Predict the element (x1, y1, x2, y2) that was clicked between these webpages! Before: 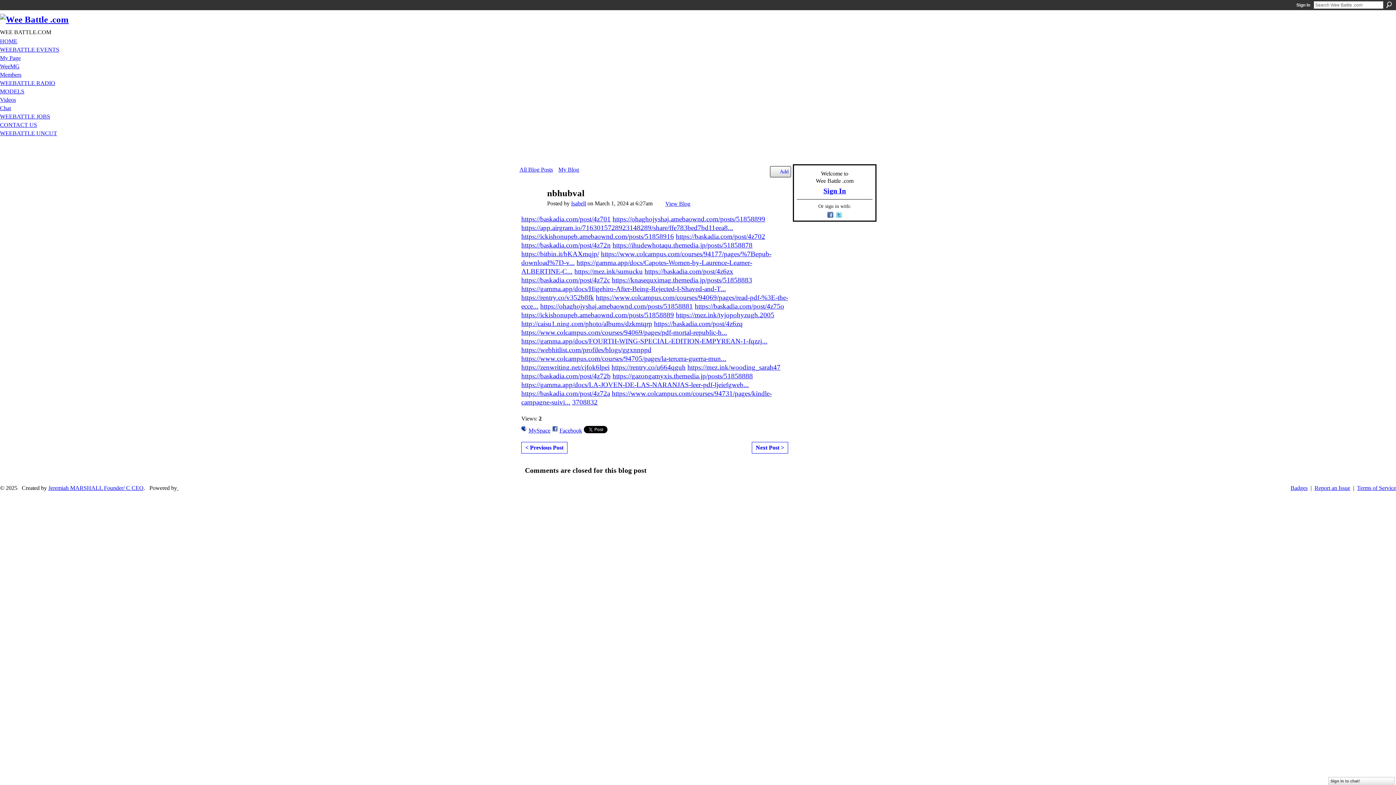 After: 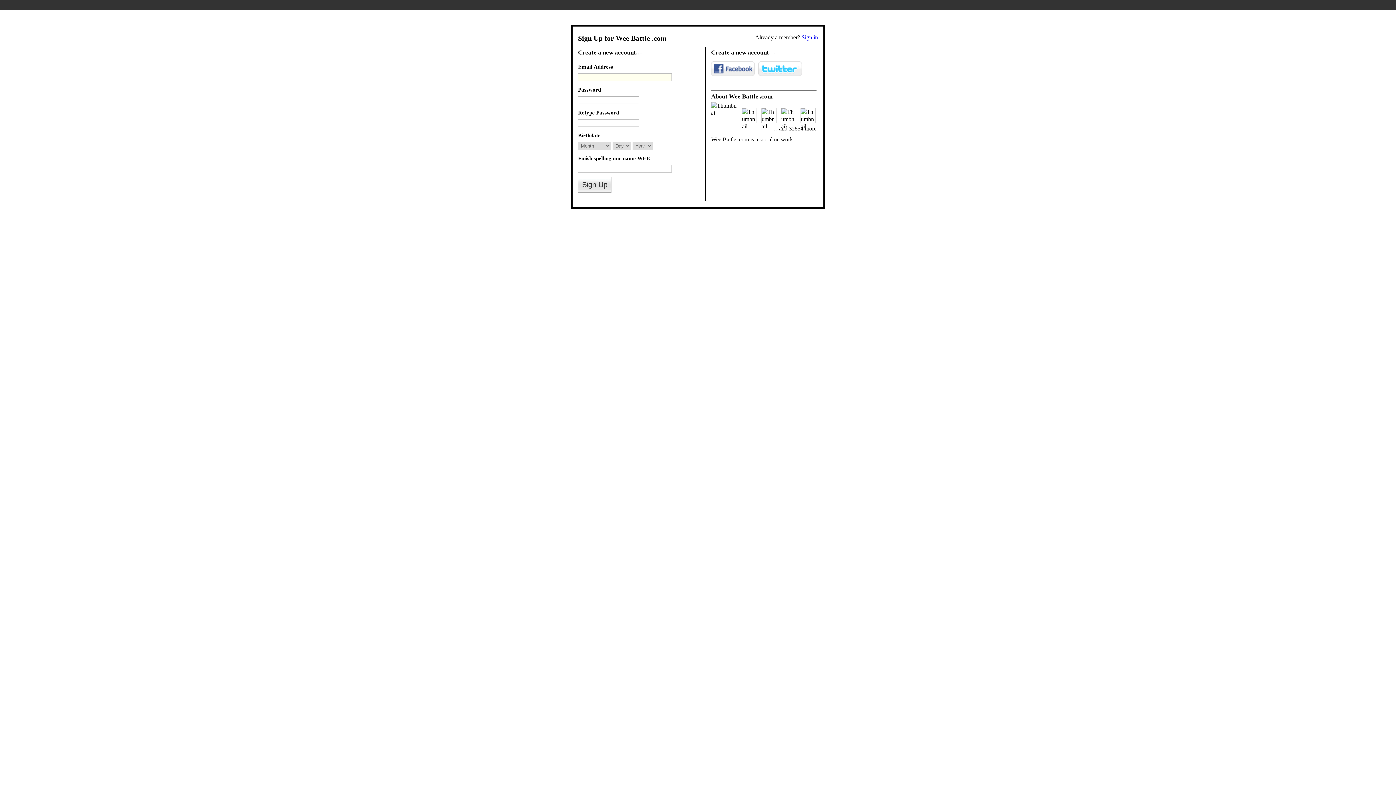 Action: label: Chat bbox: (0, 104, 1396, 112)